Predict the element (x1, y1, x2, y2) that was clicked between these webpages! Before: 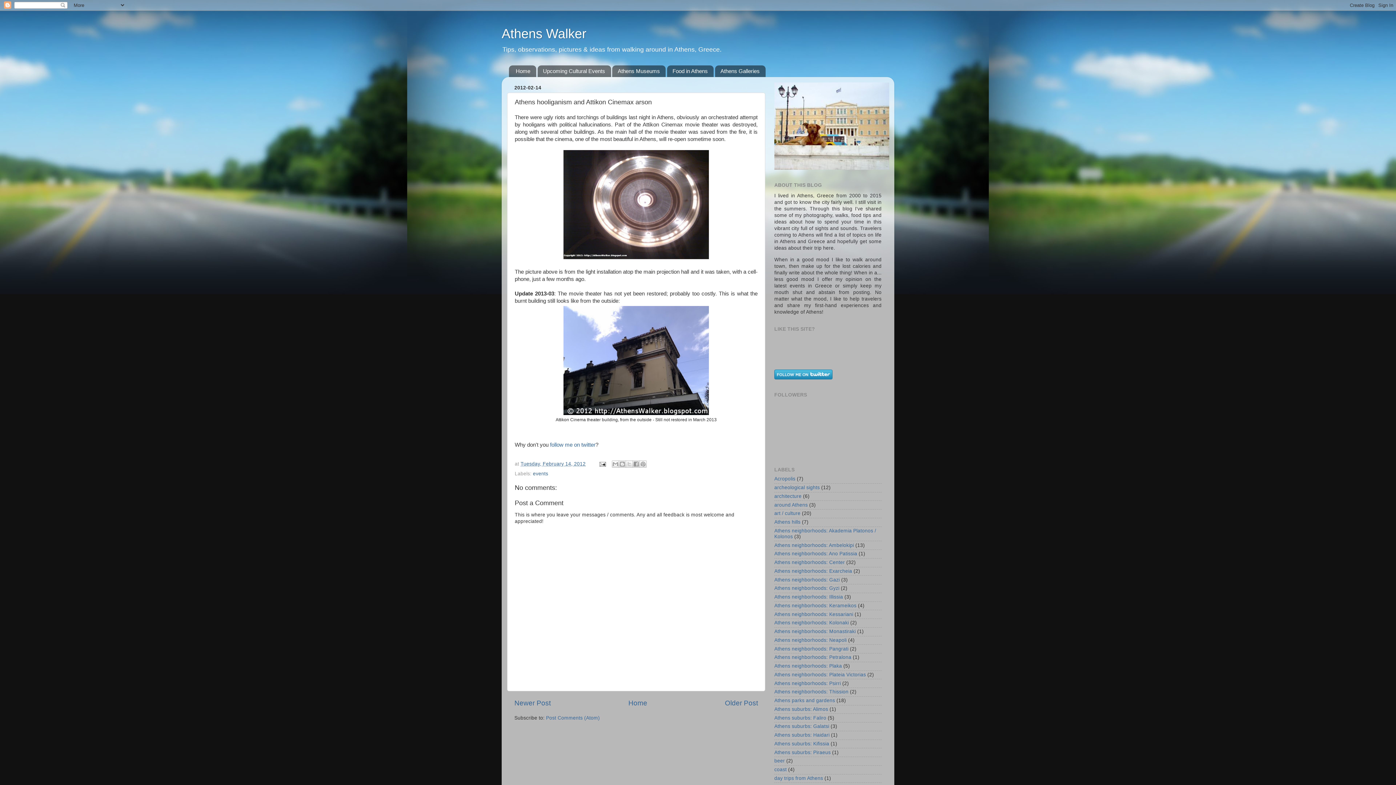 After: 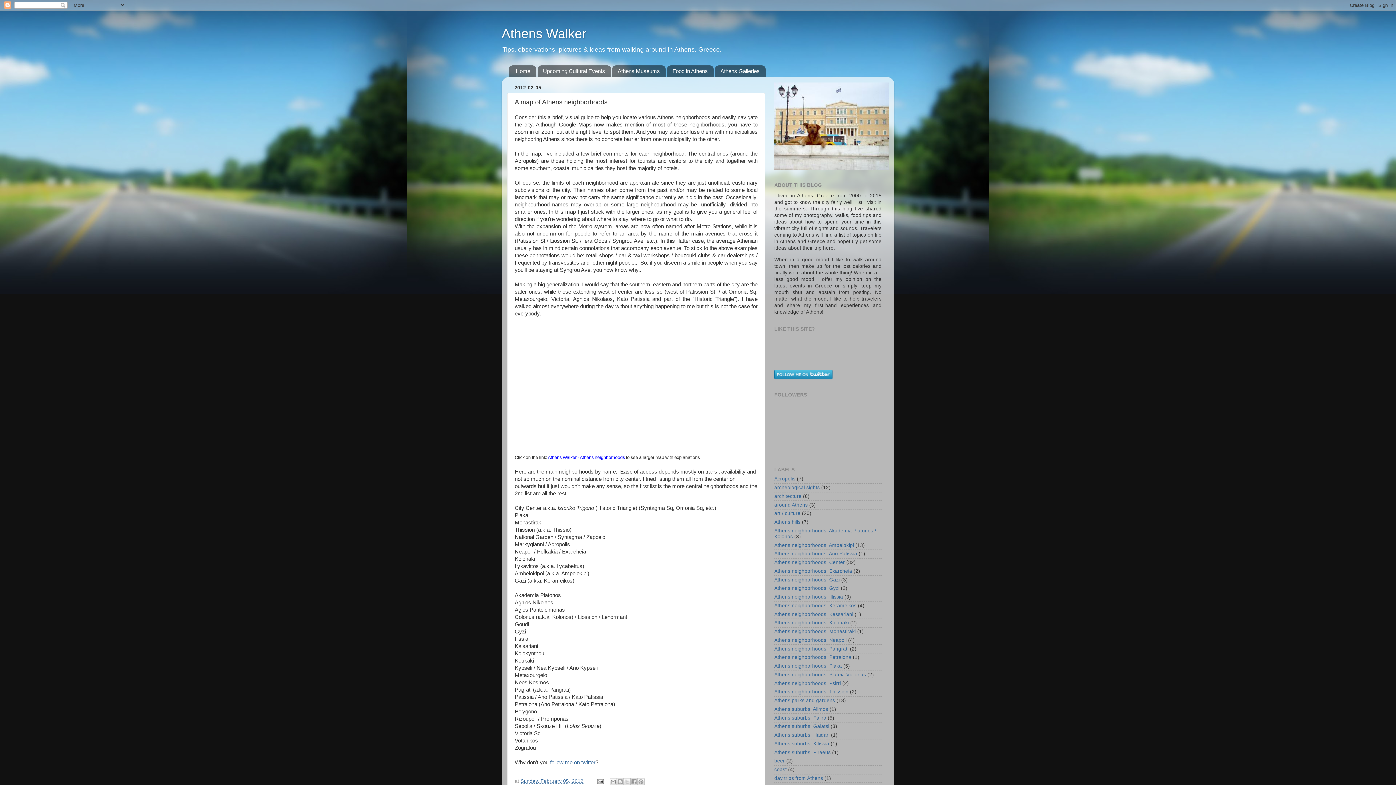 Action: bbox: (725, 699, 758, 707) label: Older Post